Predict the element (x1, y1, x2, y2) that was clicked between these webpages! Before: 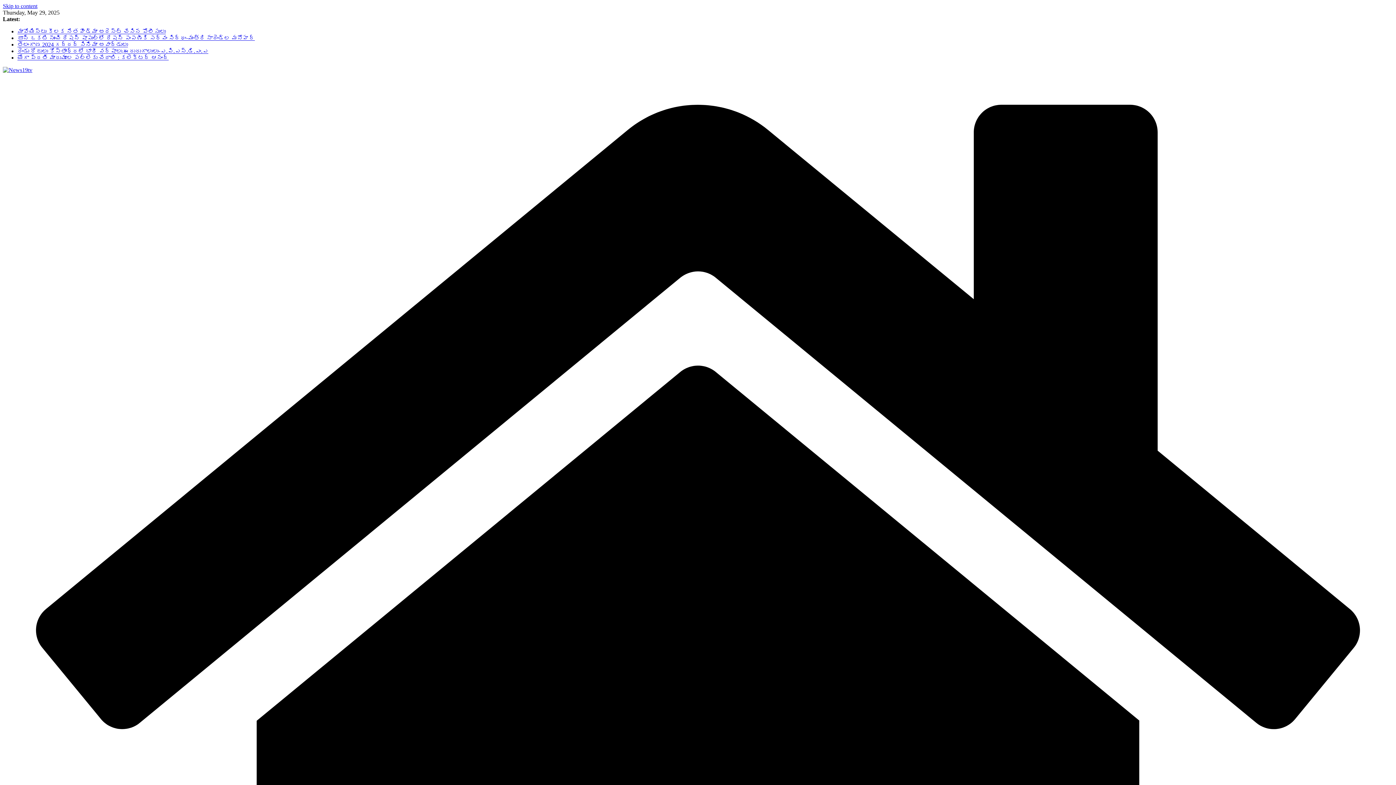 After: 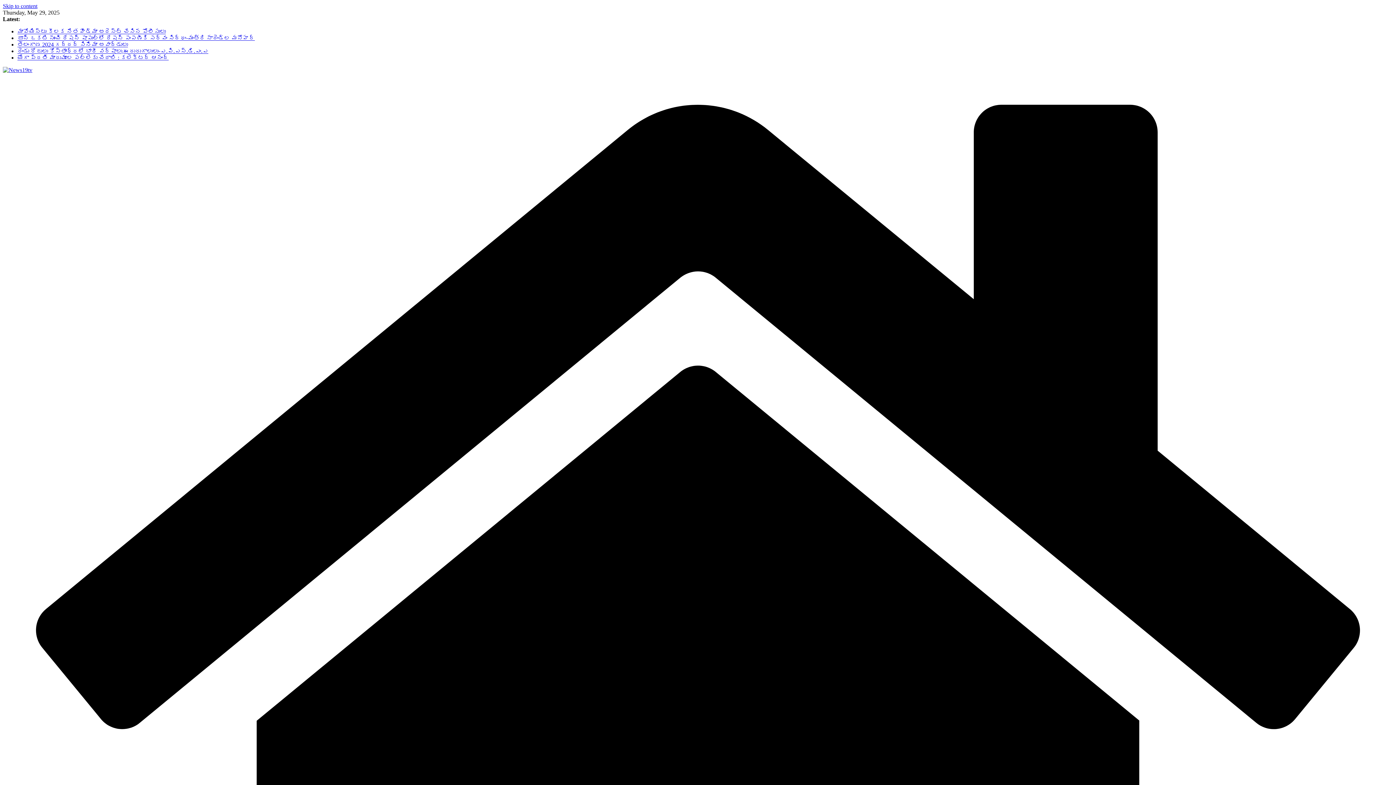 Action: bbox: (17, 41, 128, 47) label: తెలంగాణ 2024 గద్దర్ సినిమా అవార్డులు